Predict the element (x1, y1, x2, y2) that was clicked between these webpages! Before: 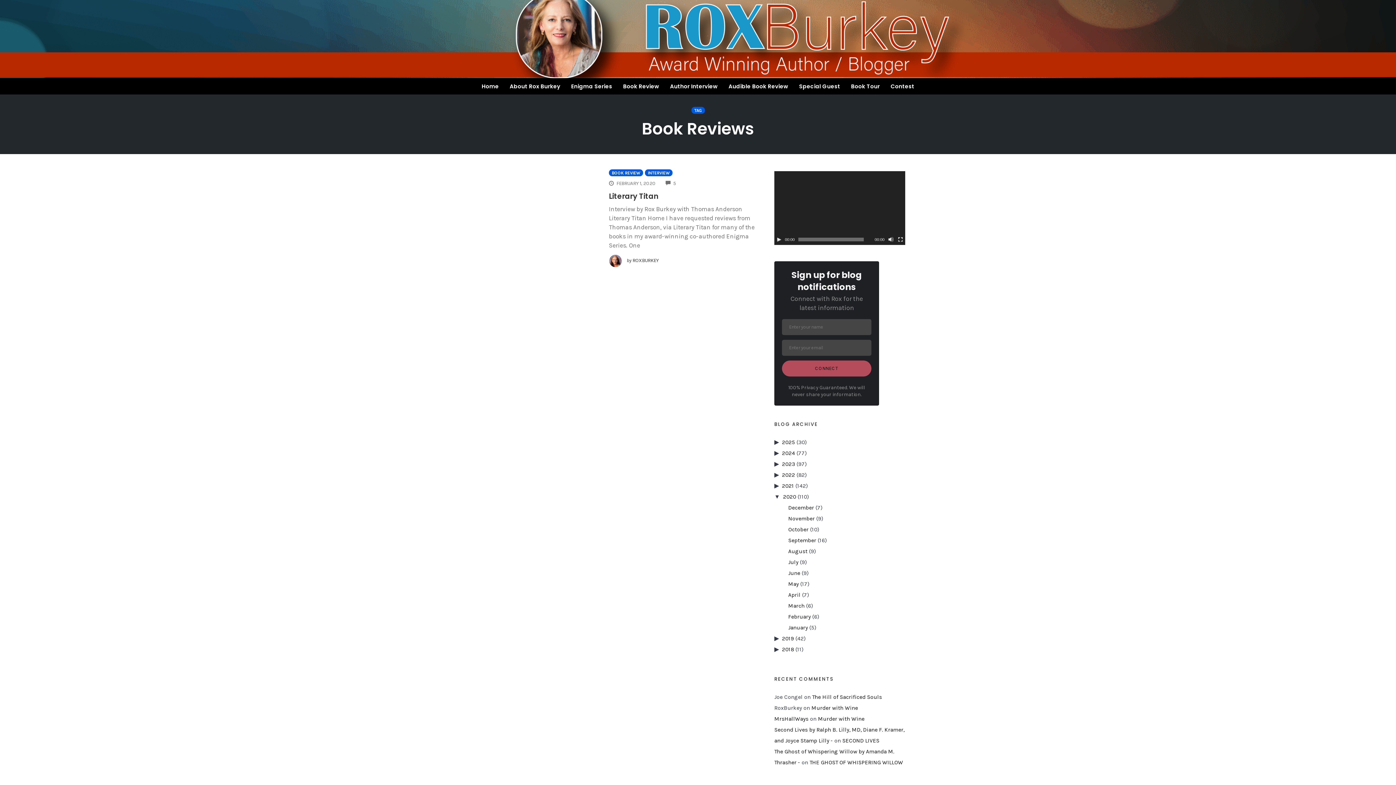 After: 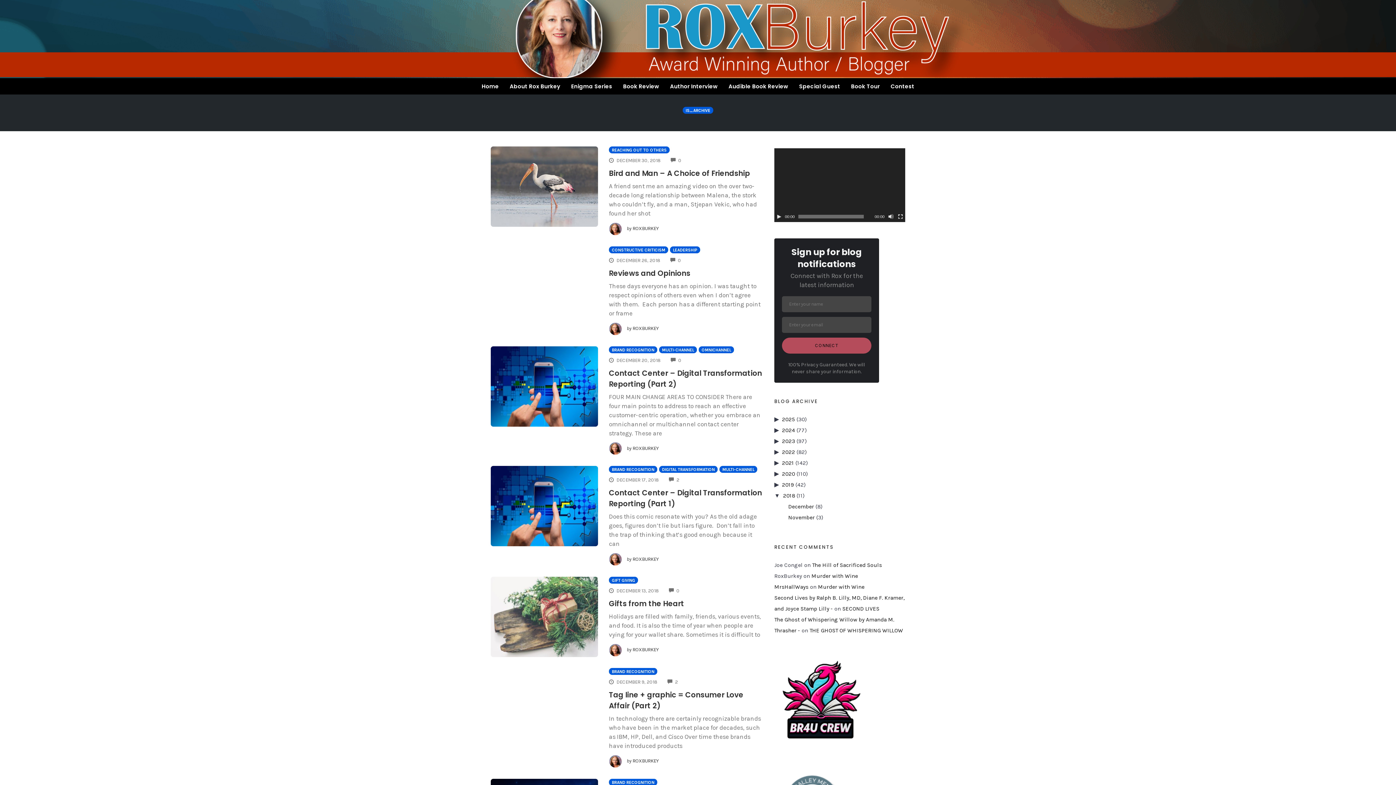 Action: bbox: (782, 646, 794, 653) label: 2018